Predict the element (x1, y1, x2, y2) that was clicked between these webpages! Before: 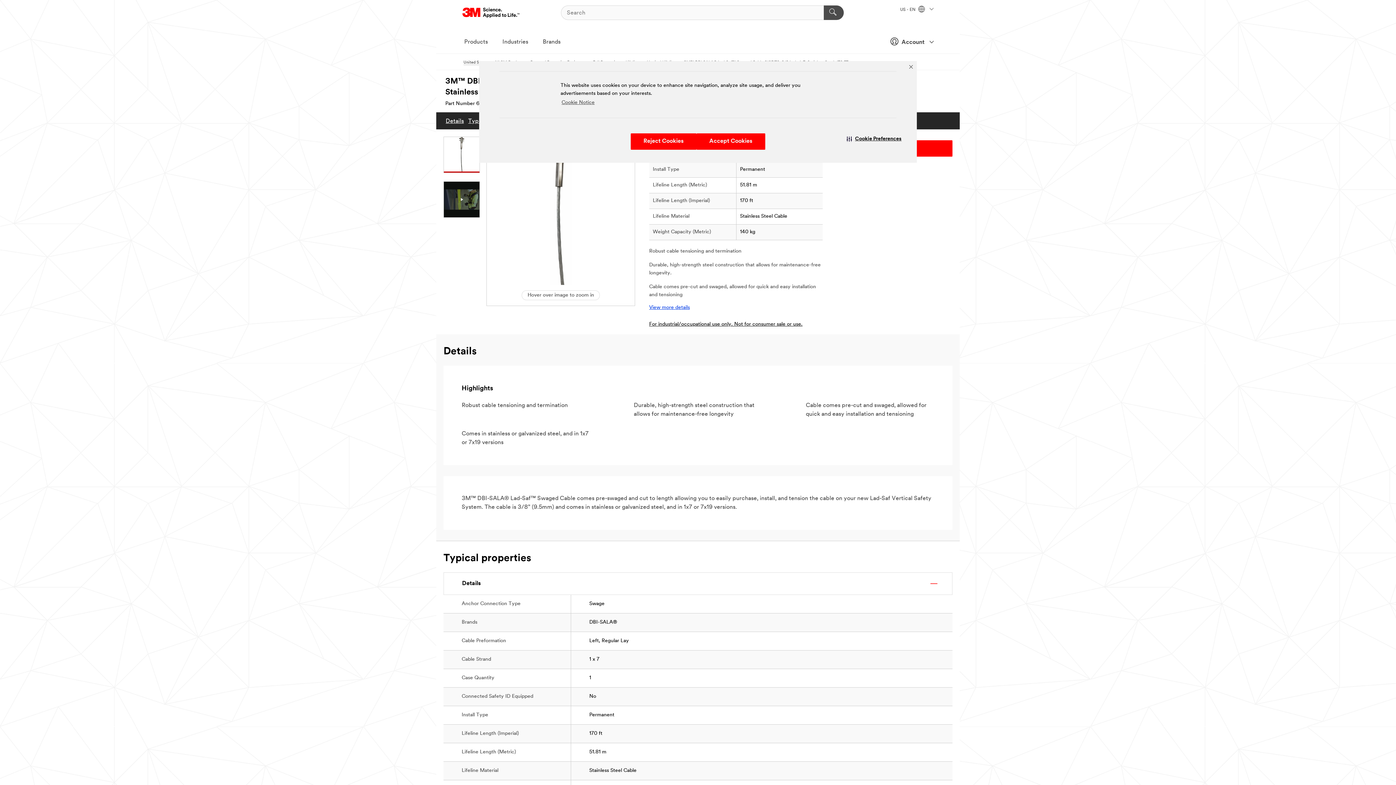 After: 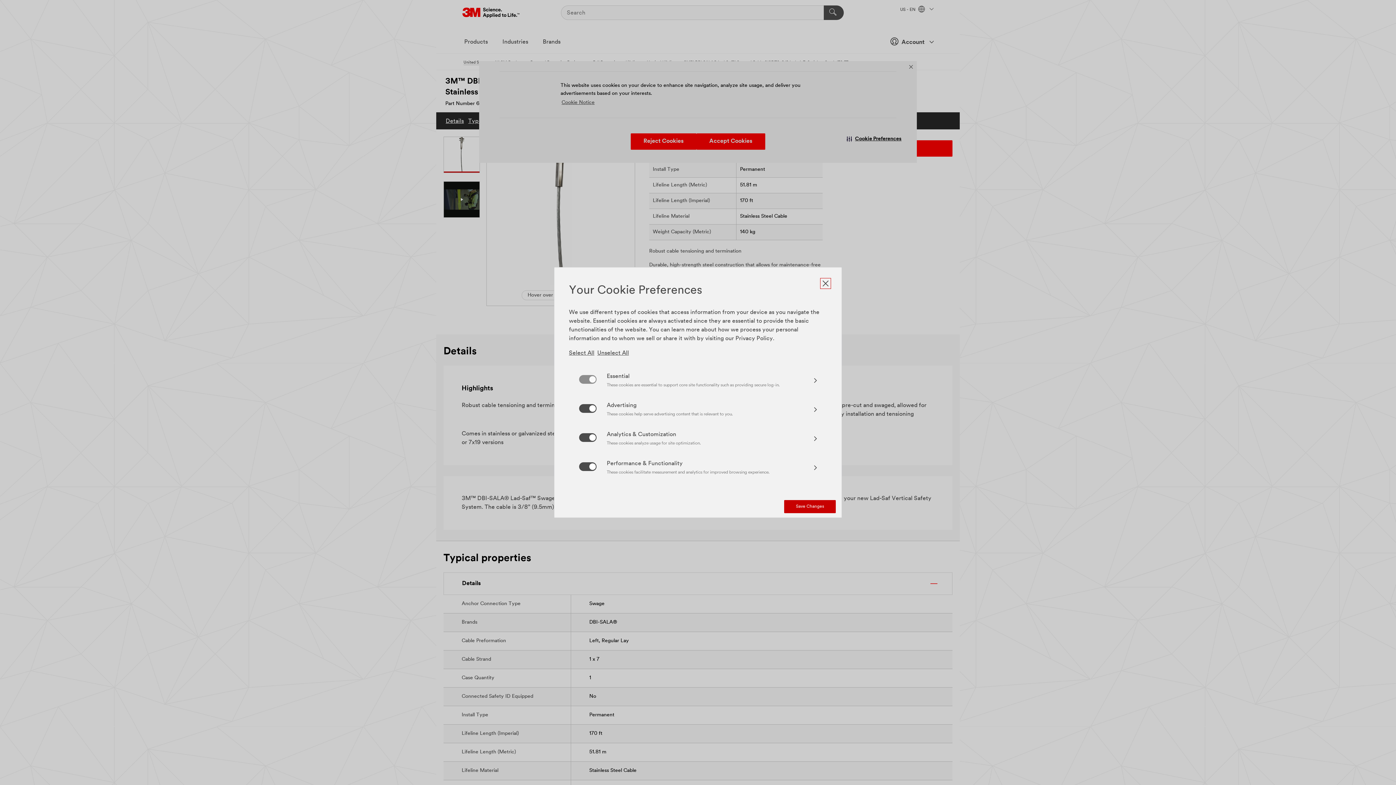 Action: label: Cookie Preferences bbox: (831, 133, 917, 144)